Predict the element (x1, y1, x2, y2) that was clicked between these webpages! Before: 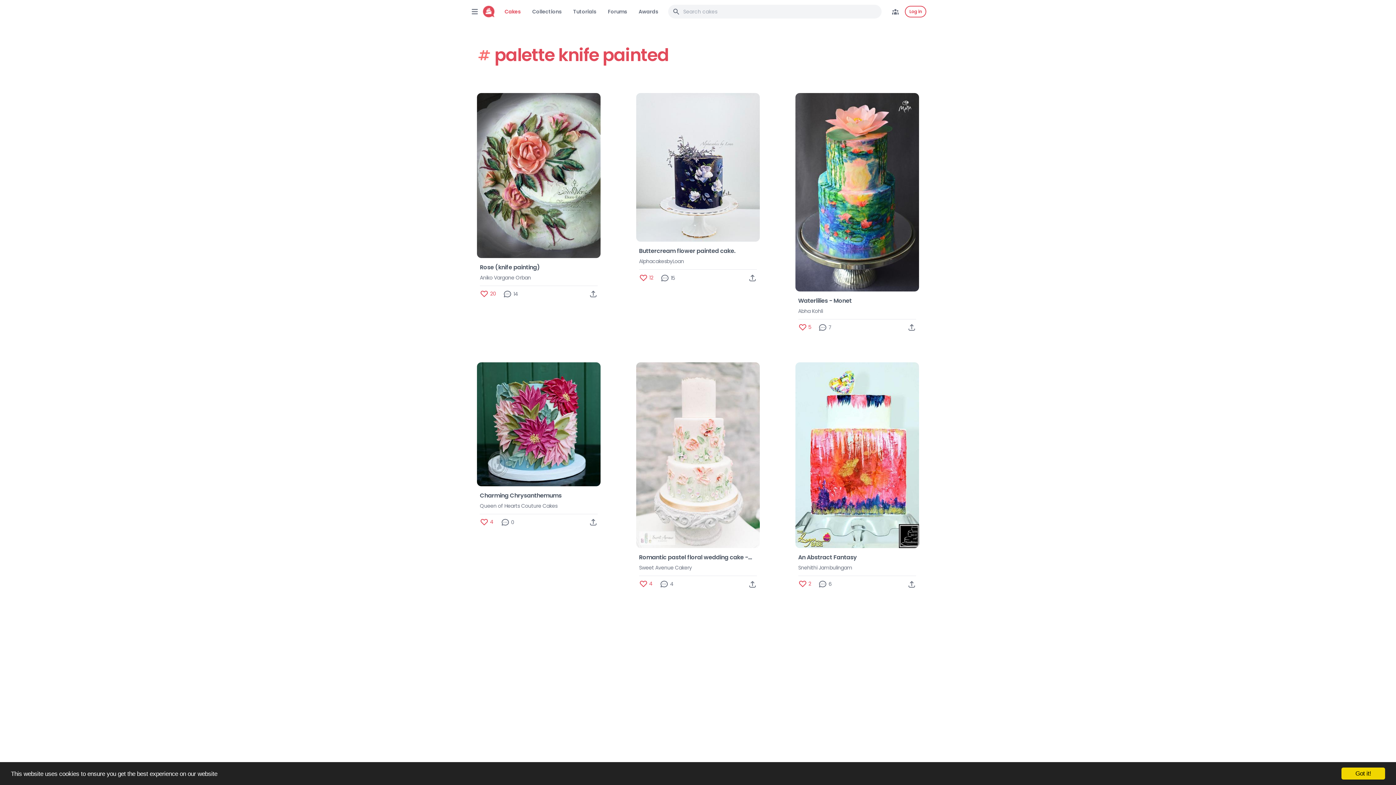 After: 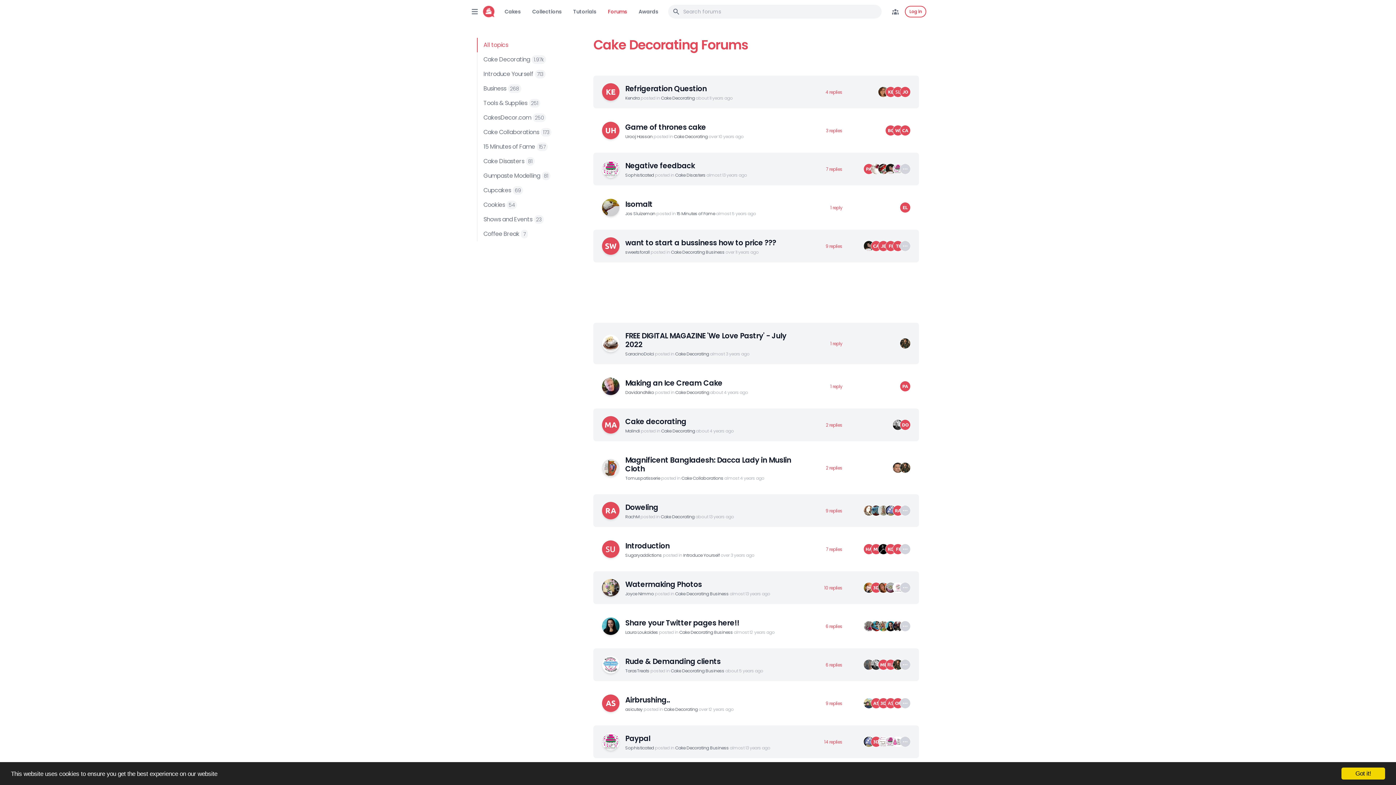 Action: label: Forums bbox: (608, 8, 627, 15)